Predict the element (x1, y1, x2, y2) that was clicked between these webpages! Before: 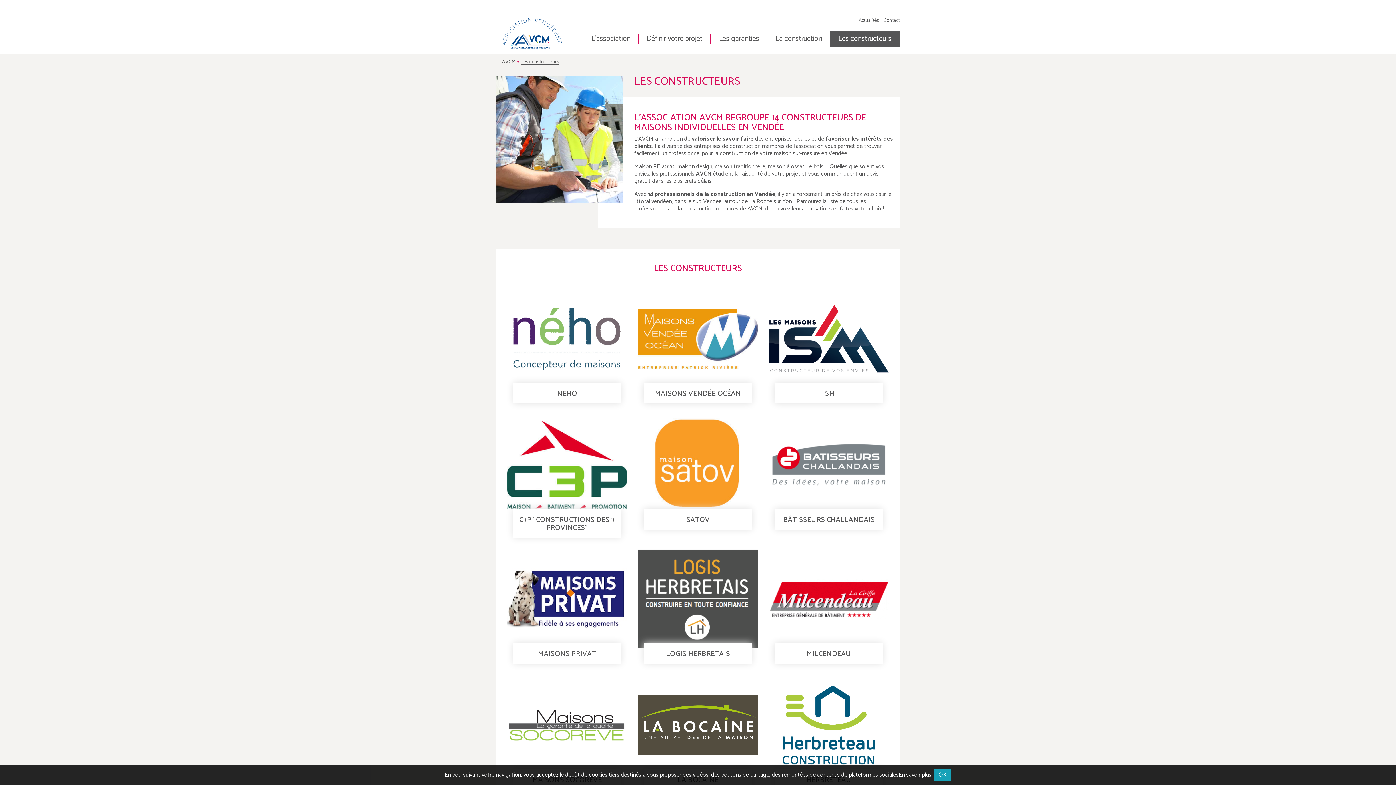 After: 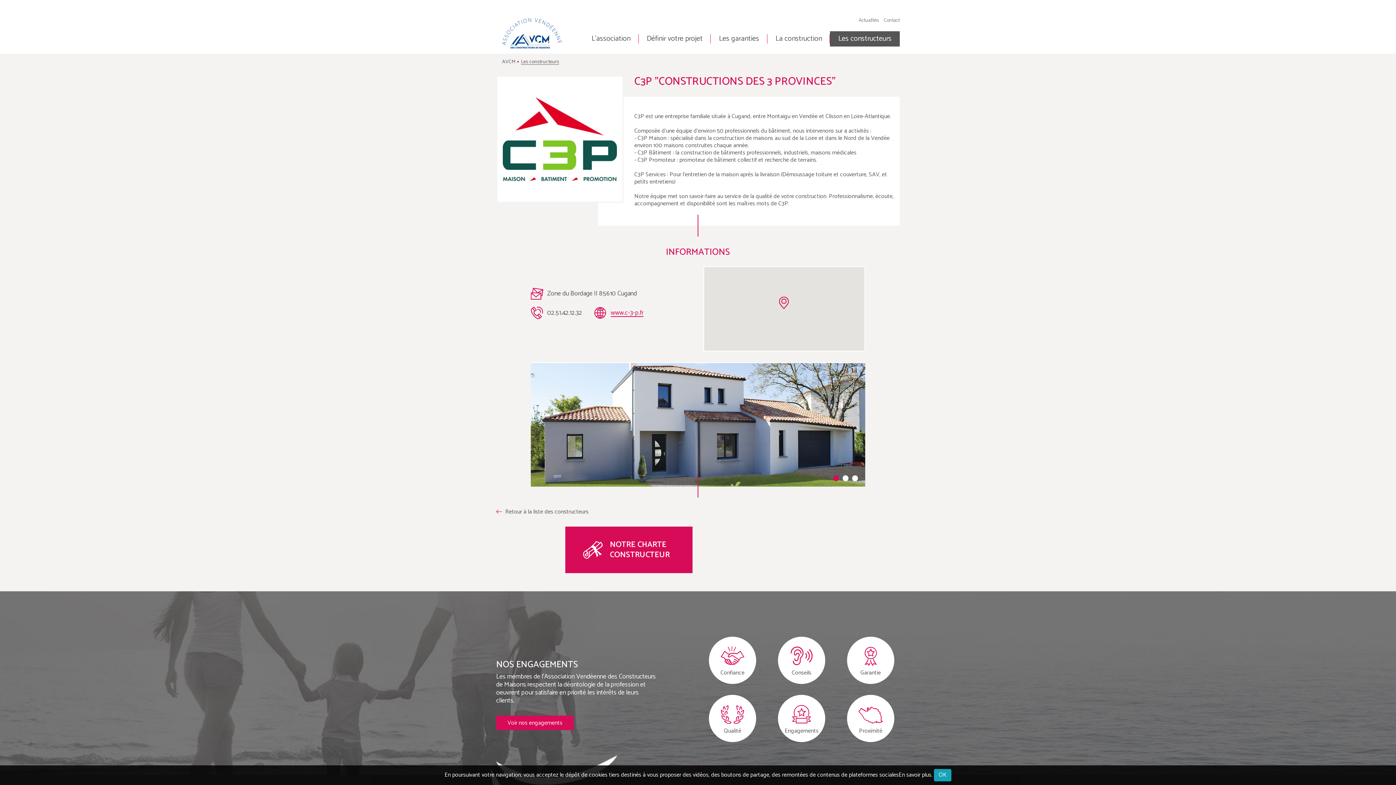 Action: label: C3P "CONSTRUCTIONS DES 3 PROVINCES" bbox: (507, 414, 627, 537)